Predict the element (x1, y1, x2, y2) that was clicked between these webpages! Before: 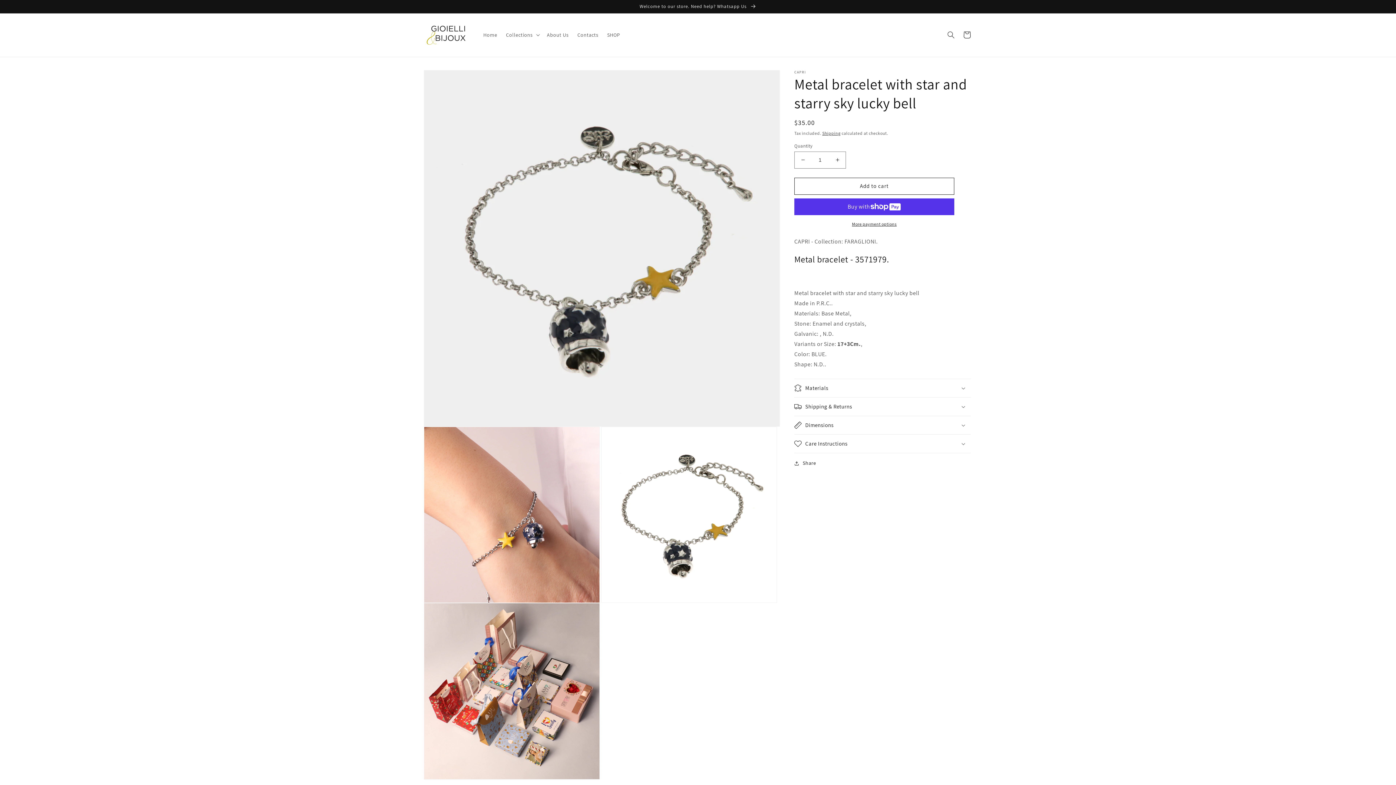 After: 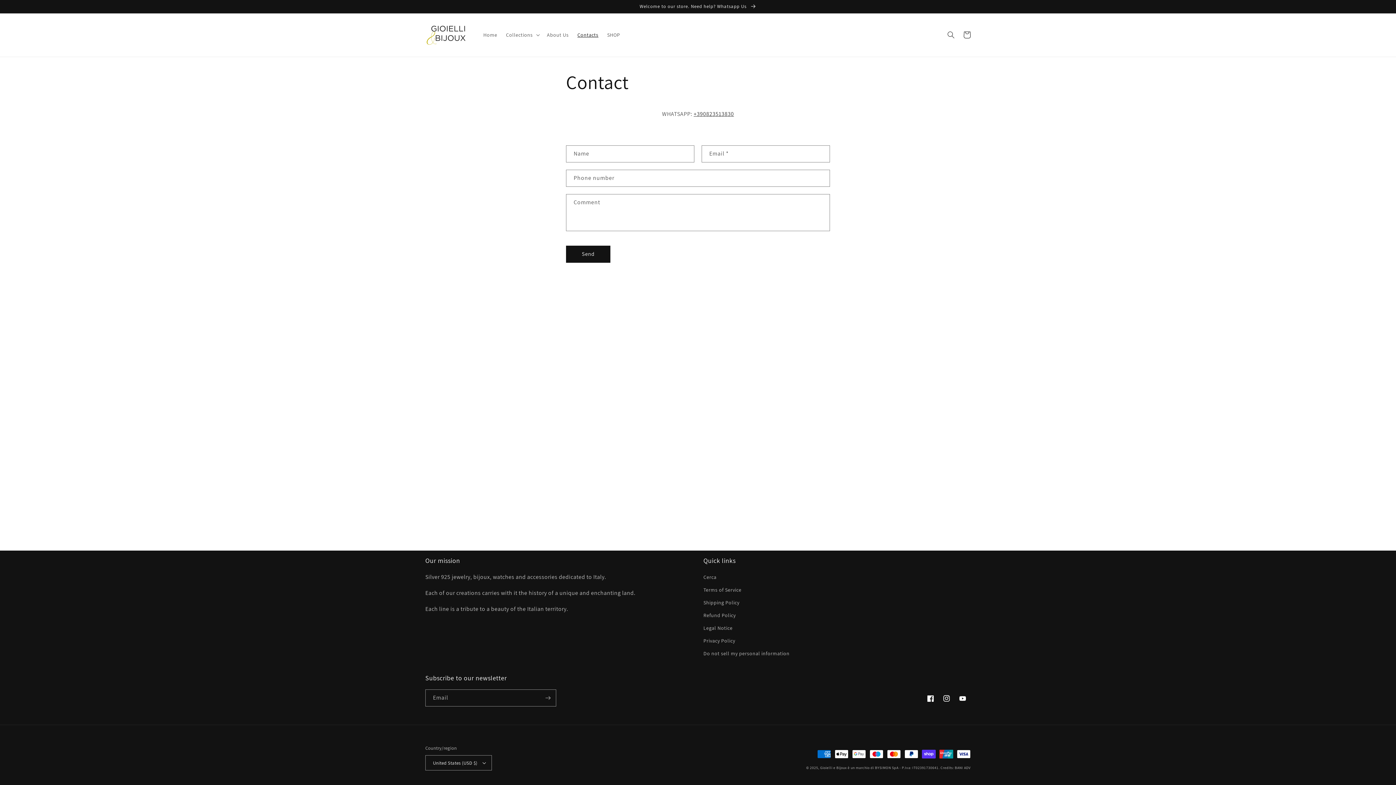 Action: bbox: (573, 27, 602, 42) label: Contacts